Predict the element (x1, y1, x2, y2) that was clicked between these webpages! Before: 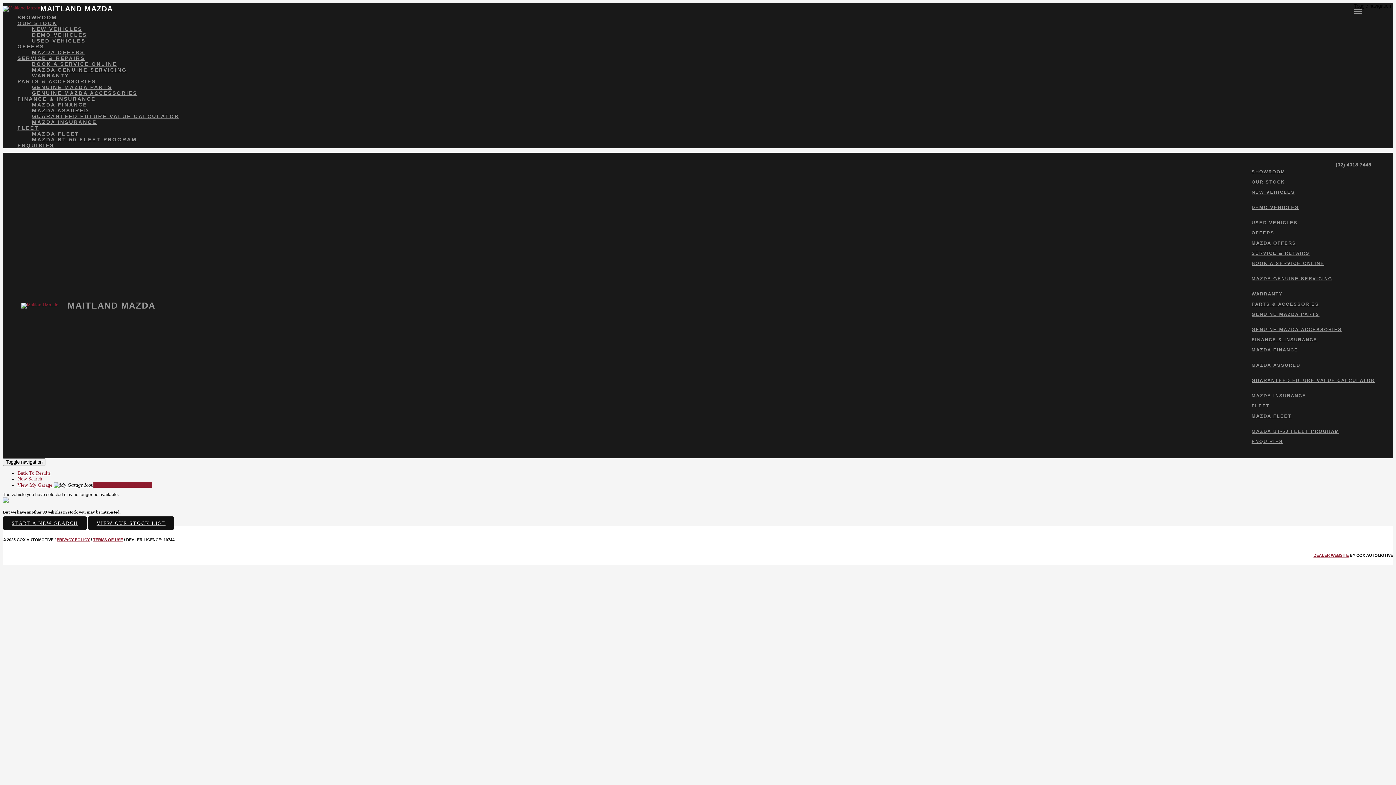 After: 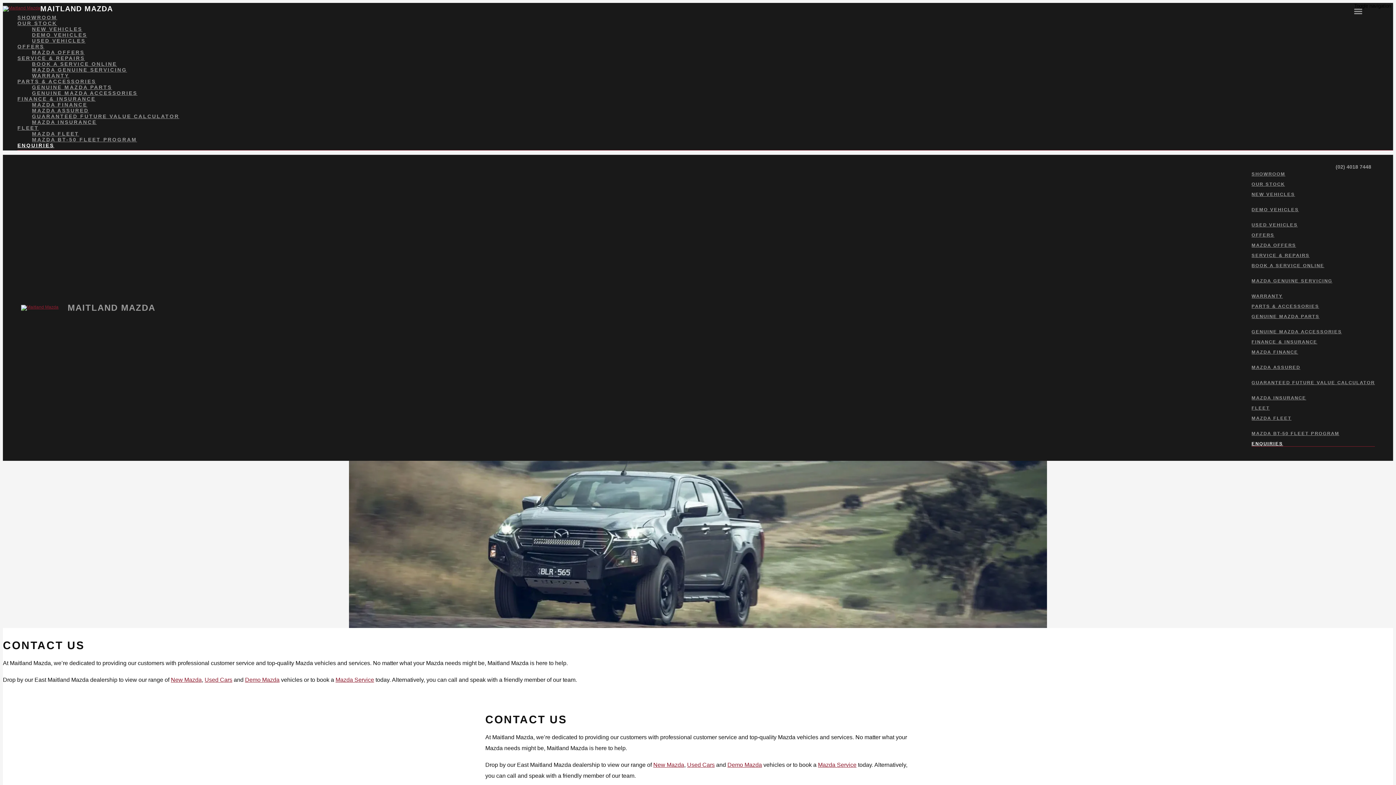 Action: label: ENQUIRIES bbox: (17, 142, 1393, 148)